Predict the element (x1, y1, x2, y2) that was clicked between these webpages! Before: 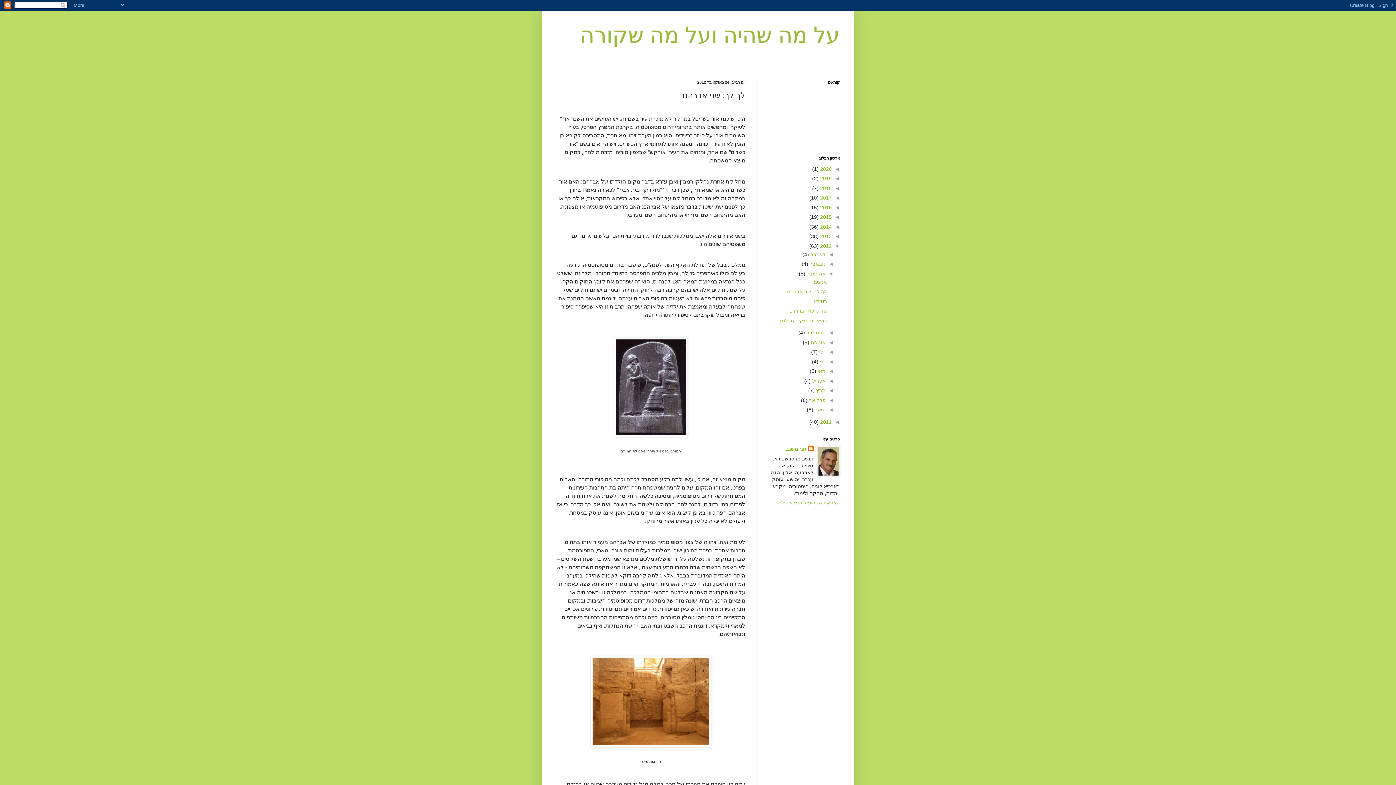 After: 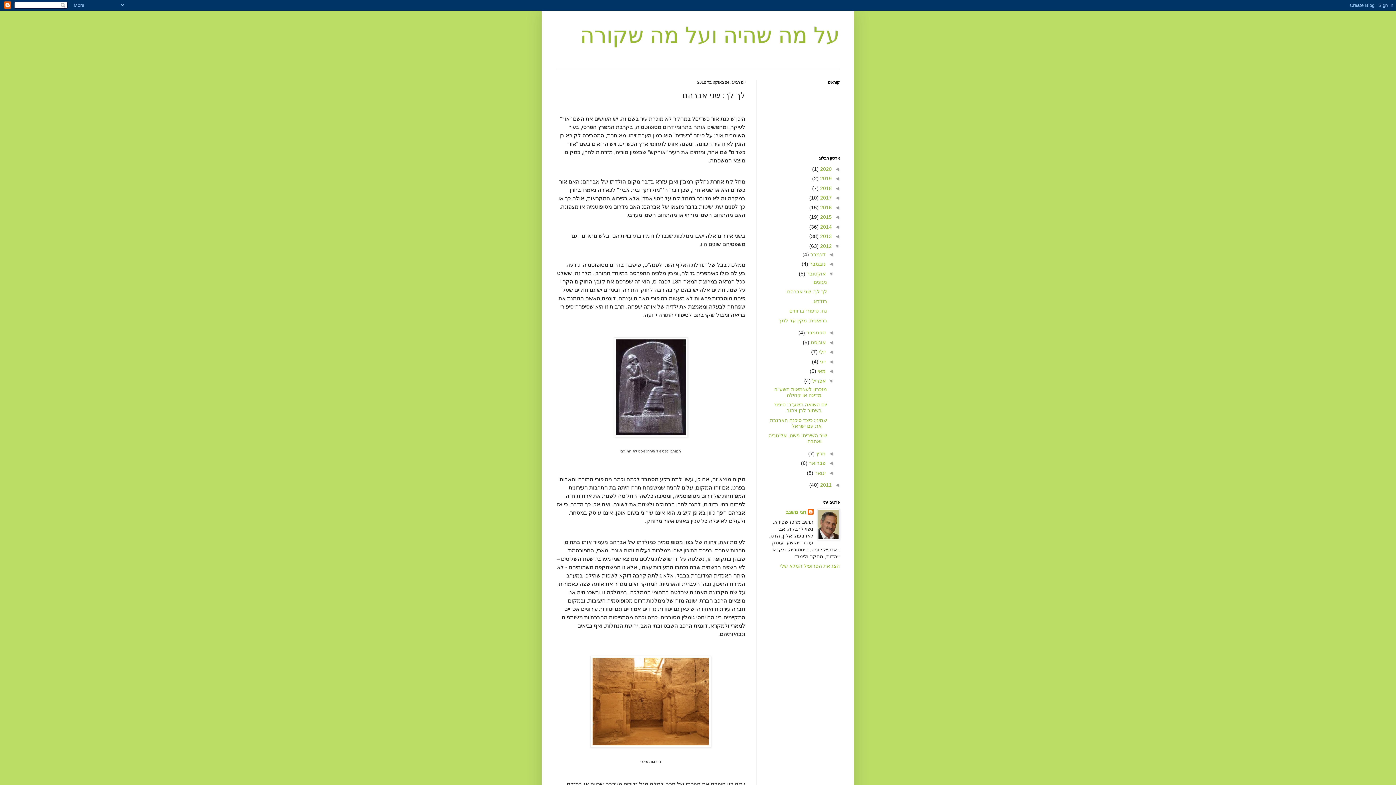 Action: bbox: (825, 378, 833, 383) label: ◄  